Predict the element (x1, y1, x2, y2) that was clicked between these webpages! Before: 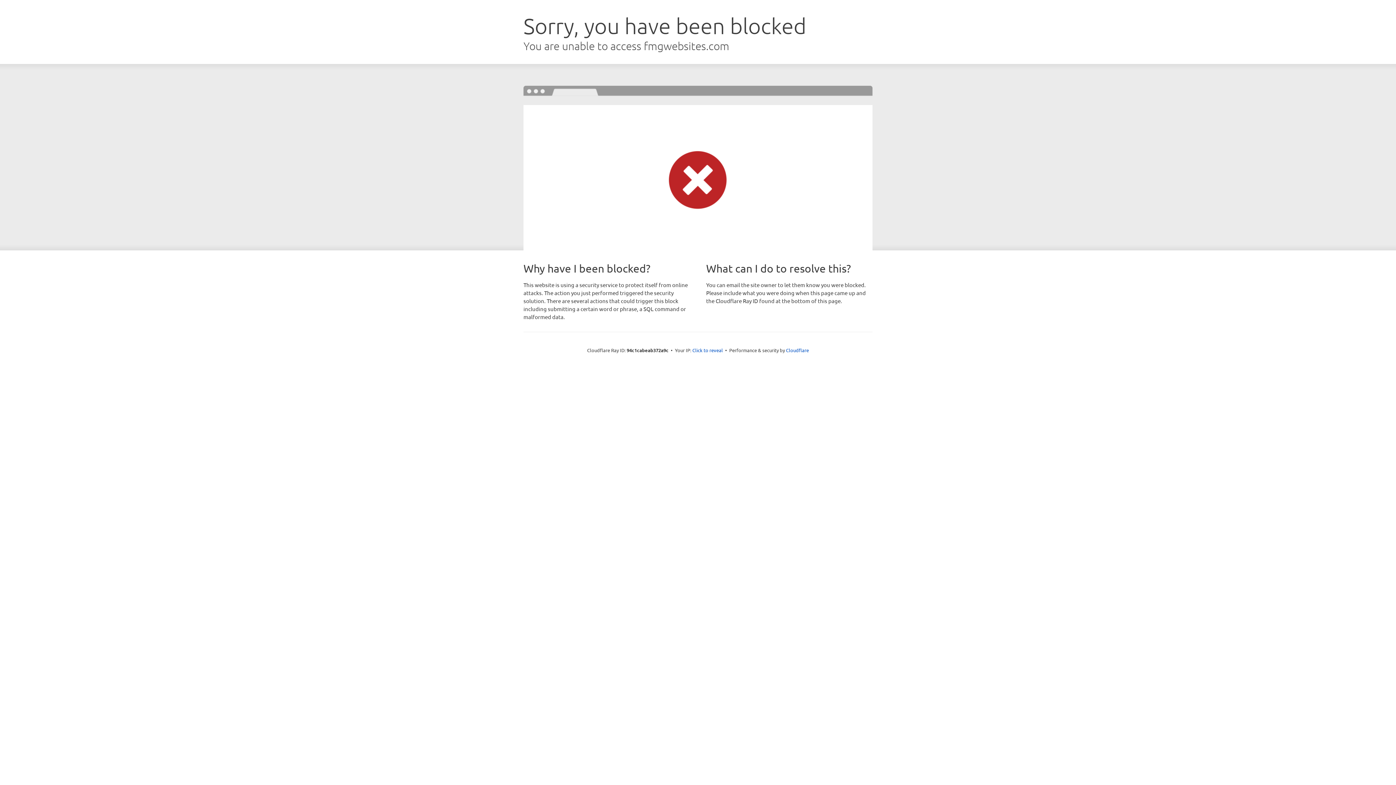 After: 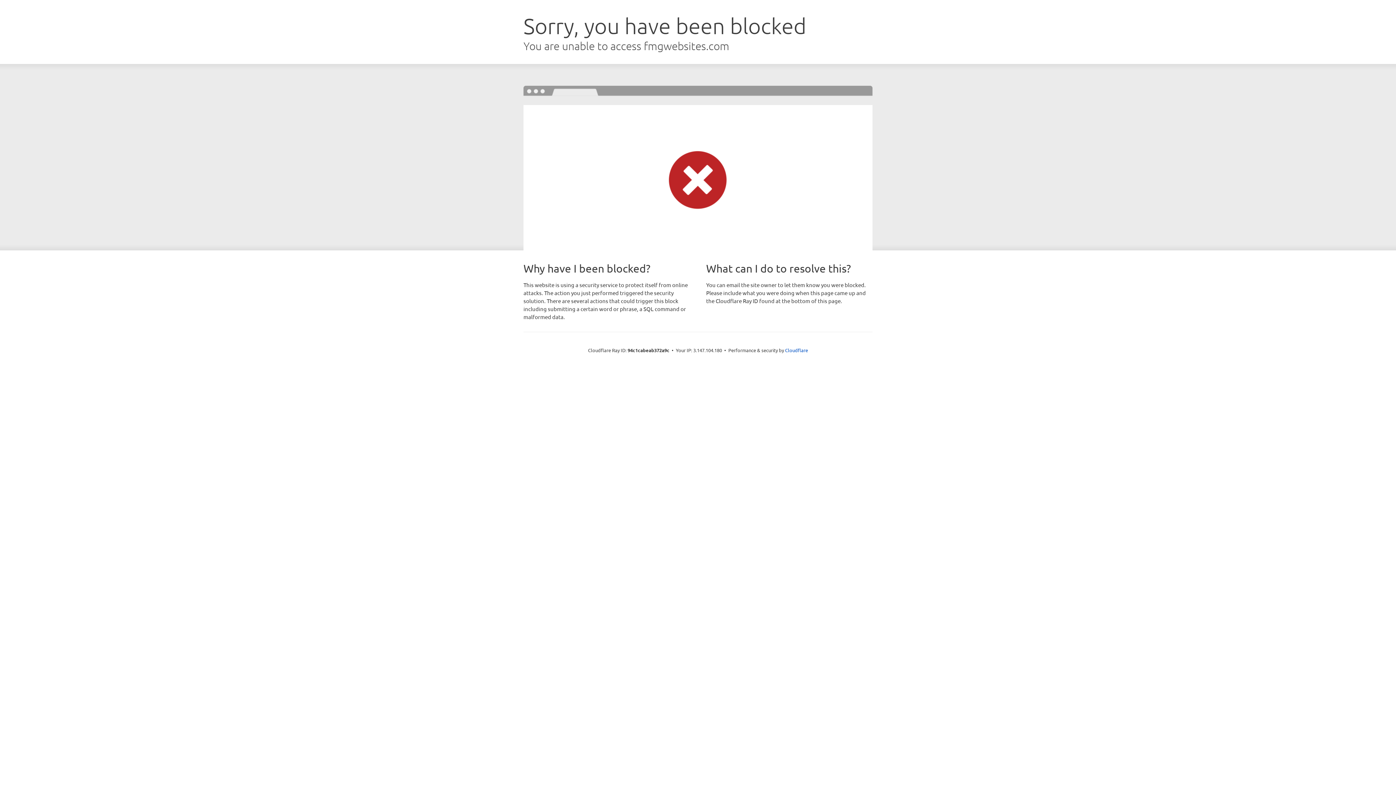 Action: label: Click to reveal bbox: (692, 346, 723, 353)